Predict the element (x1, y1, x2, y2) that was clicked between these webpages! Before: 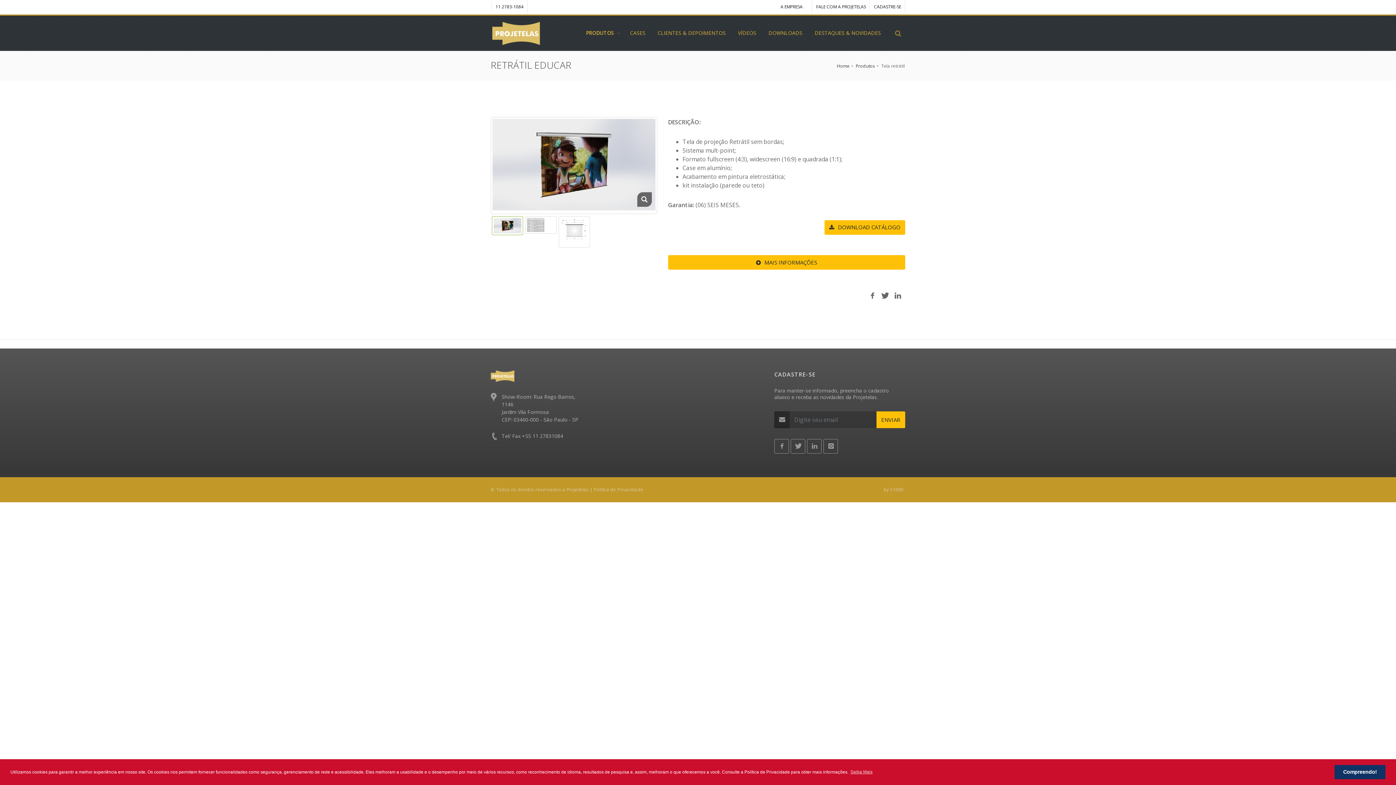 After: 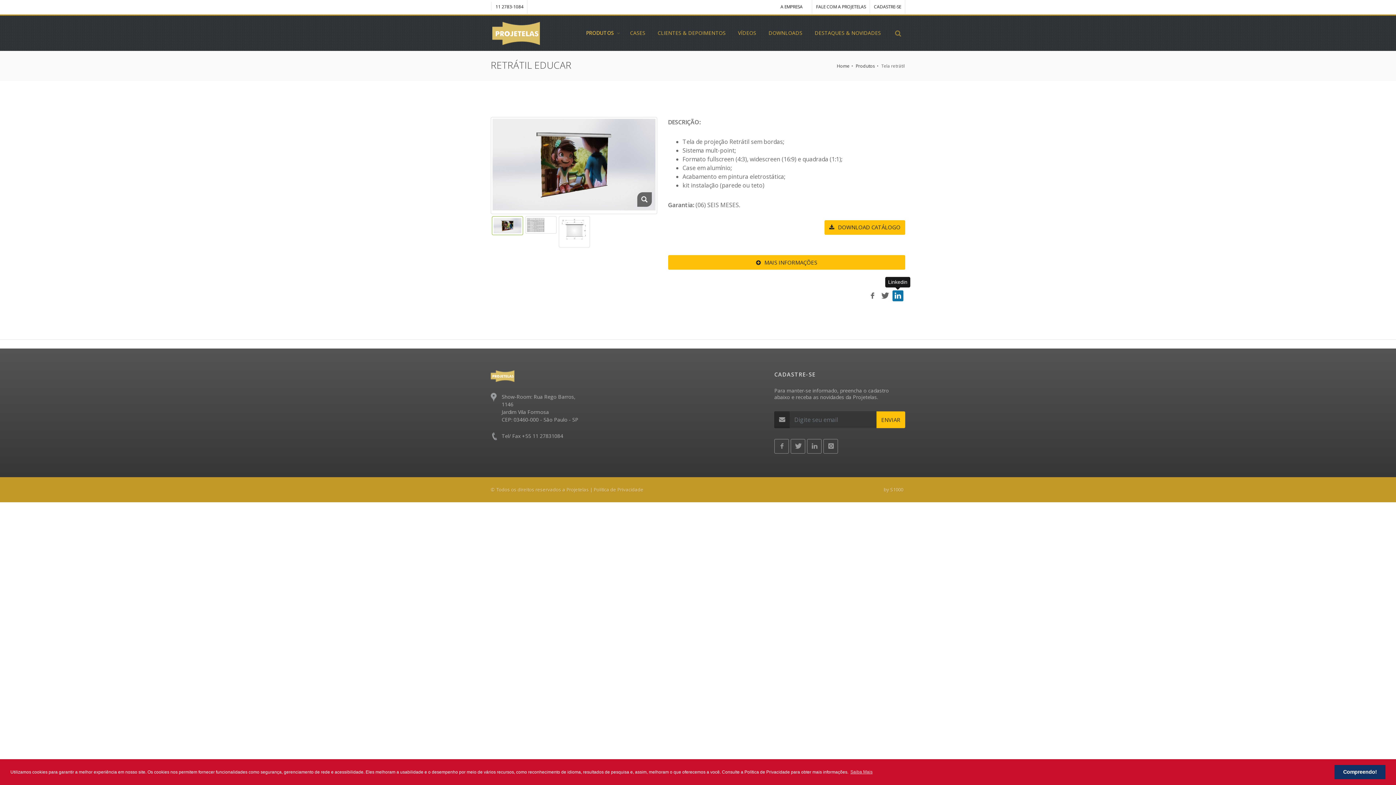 Action: bbox: (892, 290, 903, 301)